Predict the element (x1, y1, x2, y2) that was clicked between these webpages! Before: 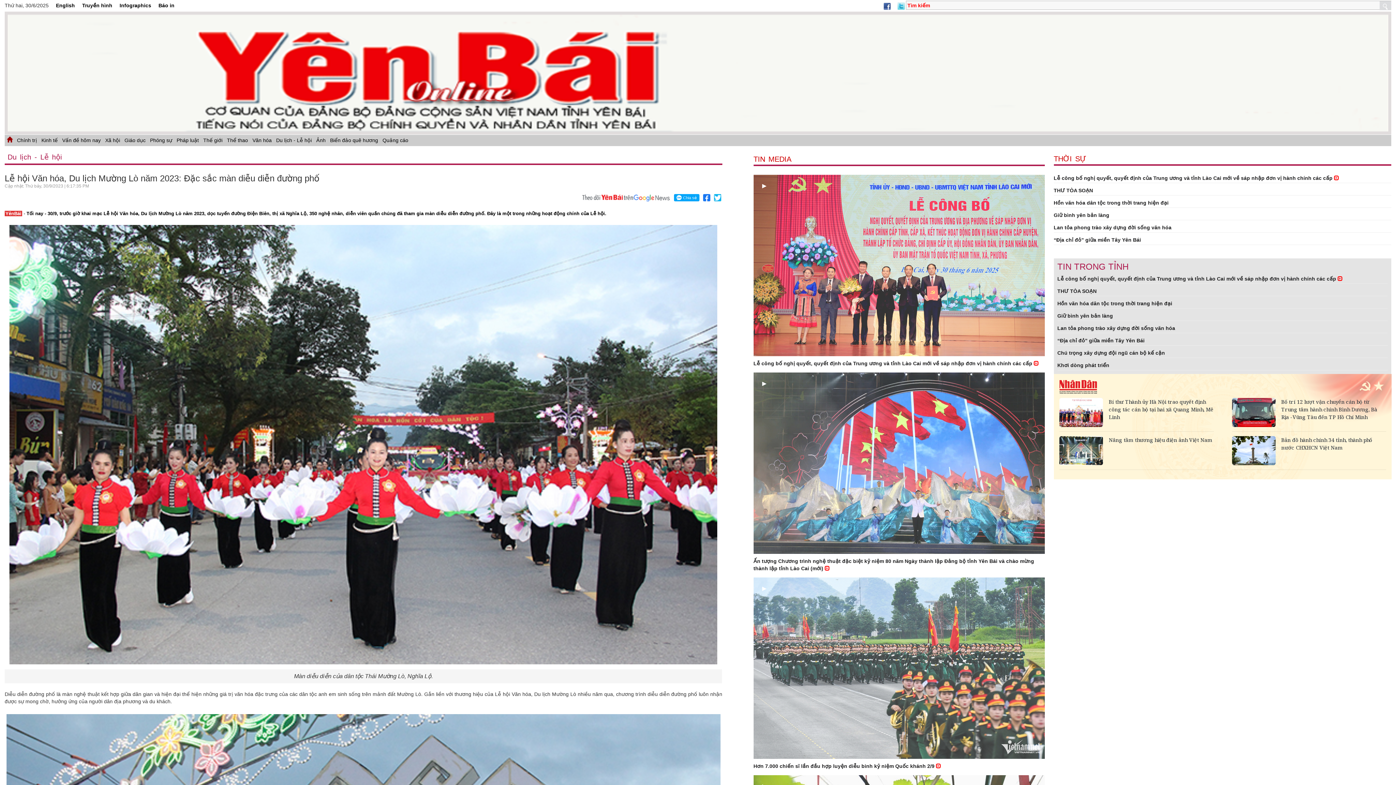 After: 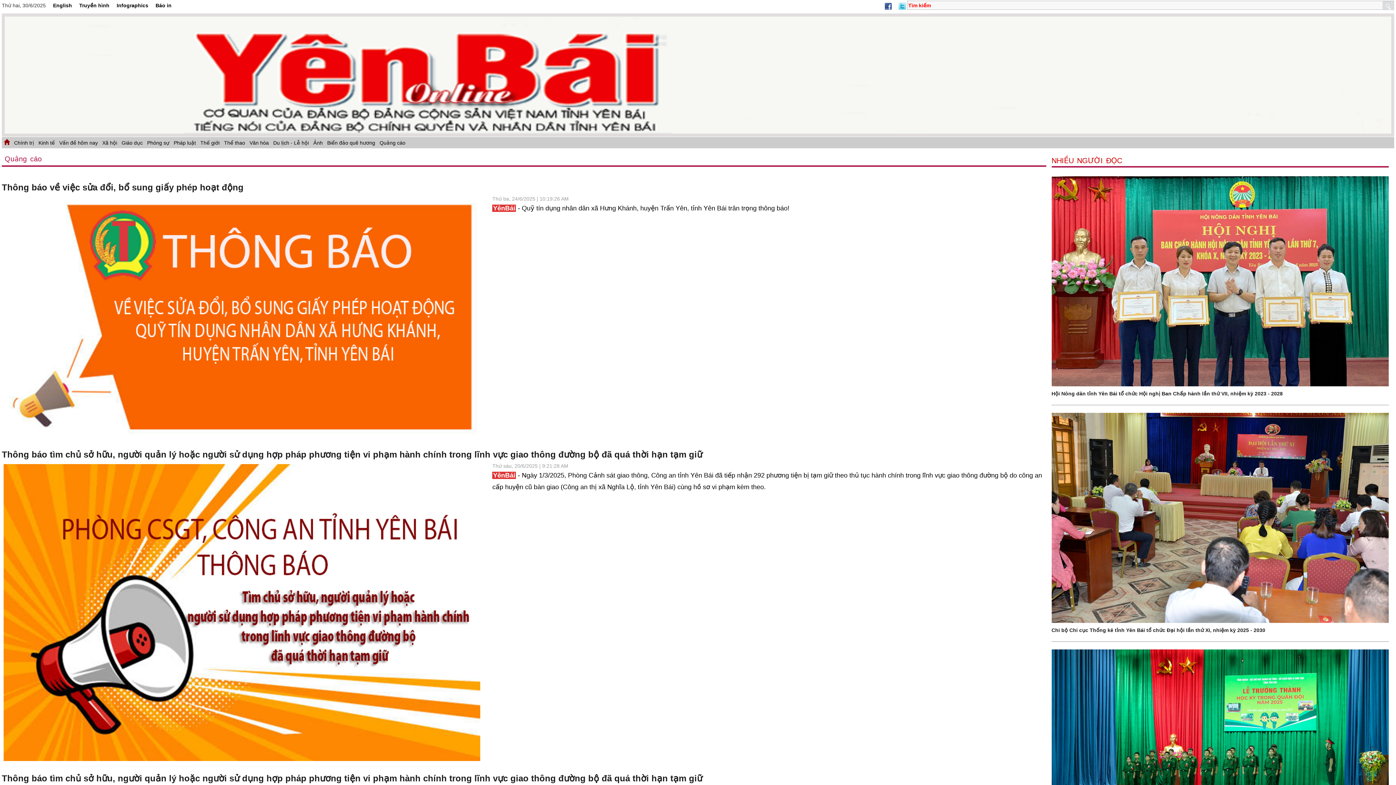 Action: bbox: (380, 134, 410, 146) label: Quảng cáo